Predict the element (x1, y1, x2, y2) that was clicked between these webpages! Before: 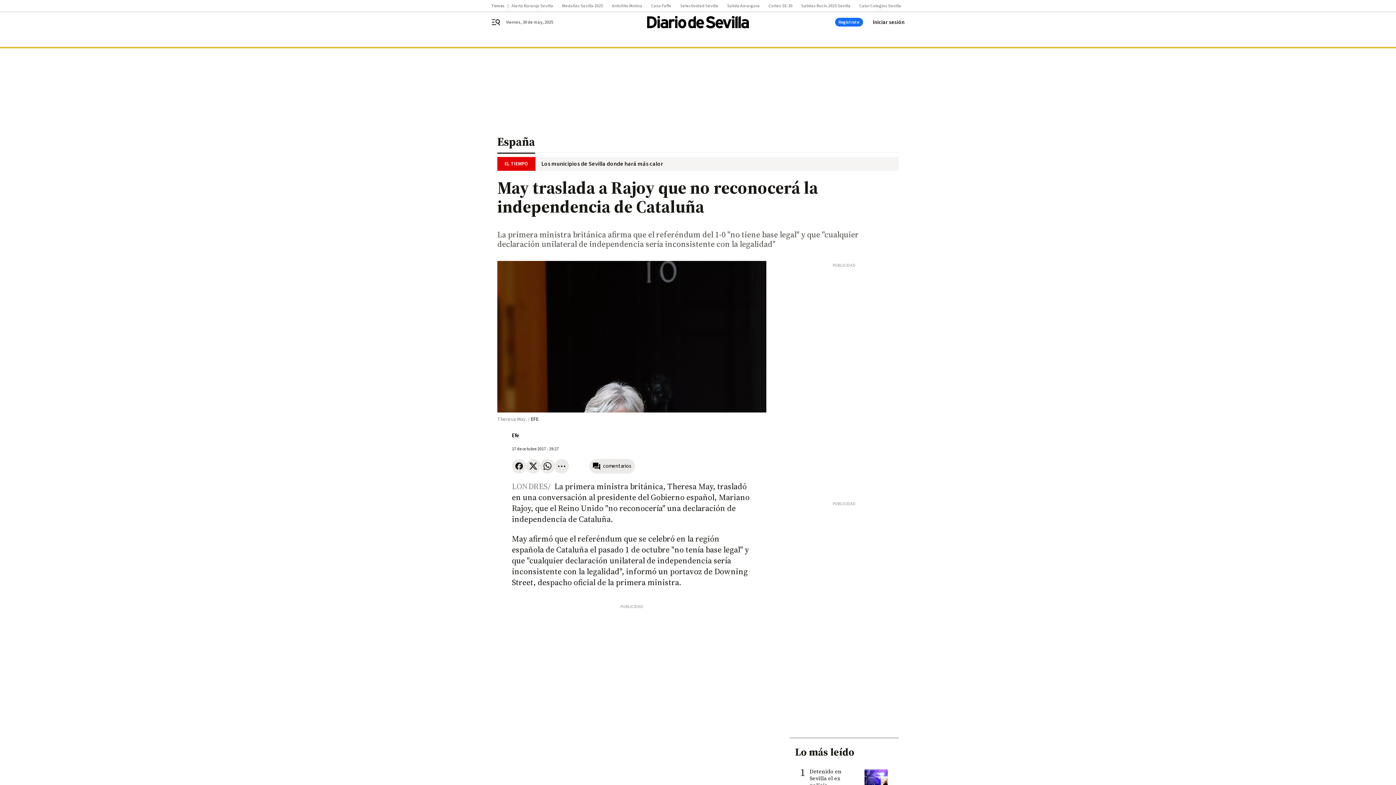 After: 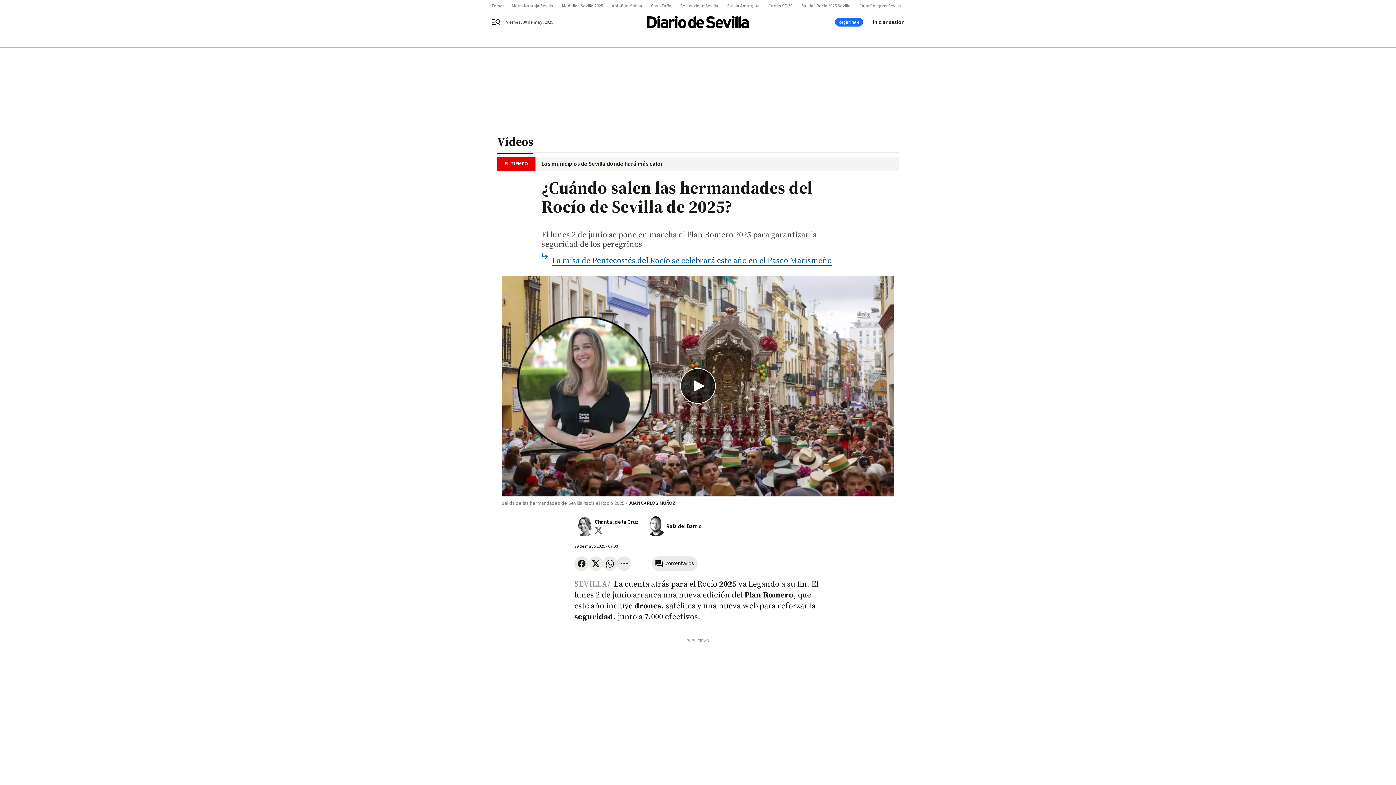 Action: label: Salidas Rocío 2025 Sevilla bbox: (801, 3, 859, 8)